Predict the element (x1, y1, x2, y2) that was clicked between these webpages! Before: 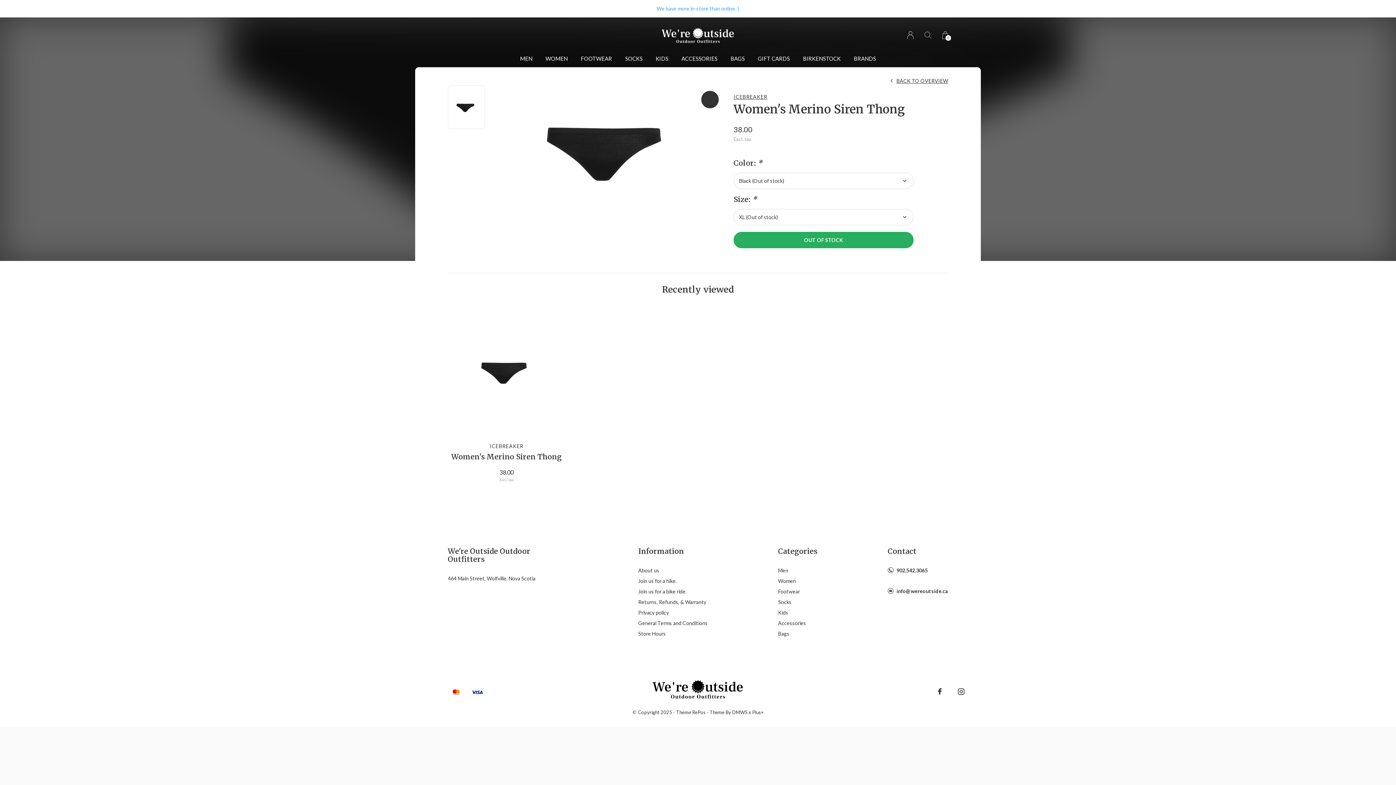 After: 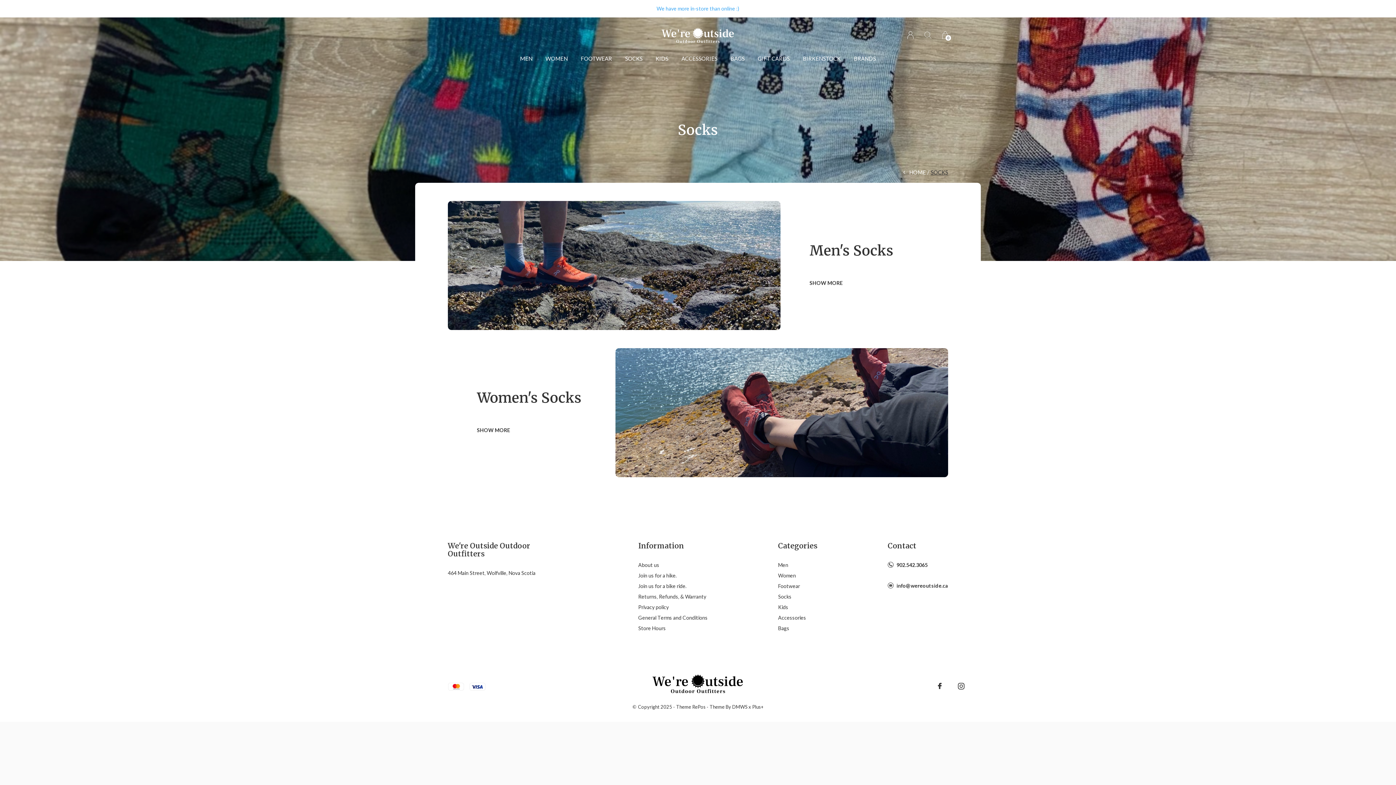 Action: label: Socks bbox: (778, 597, 817, 607)